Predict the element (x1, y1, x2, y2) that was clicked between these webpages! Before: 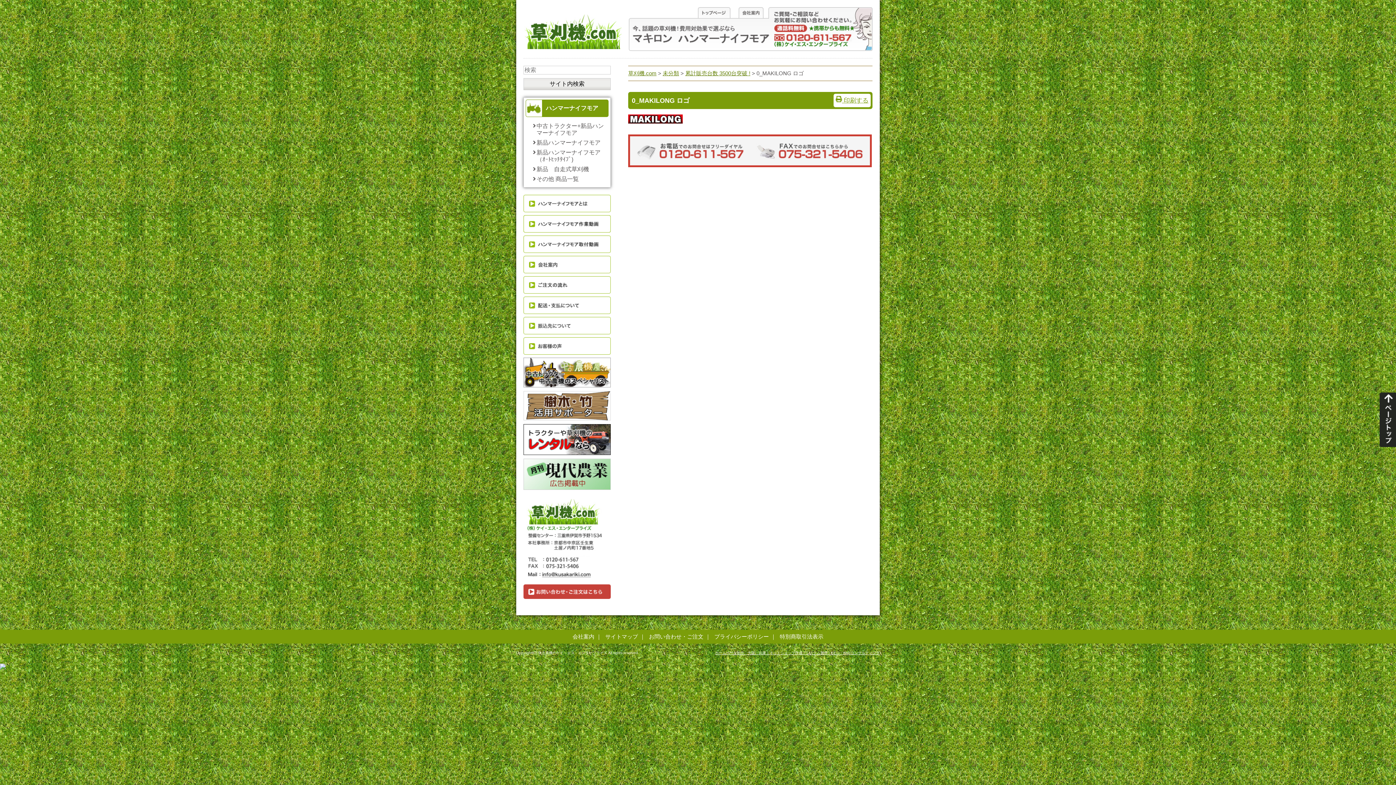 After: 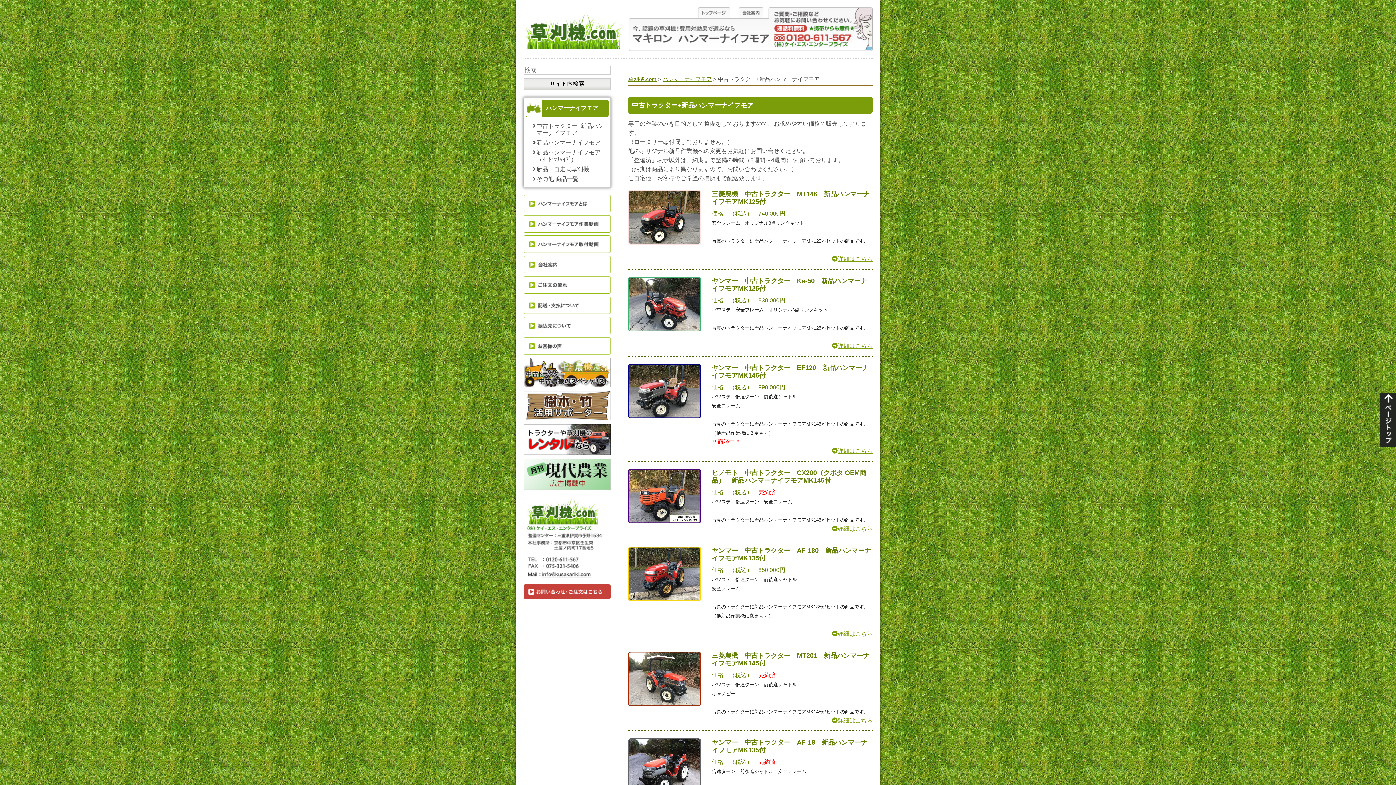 Action: label: 中古トラクター+新品ハンマーナイフモア bbox: (536, 122, 608, 136)